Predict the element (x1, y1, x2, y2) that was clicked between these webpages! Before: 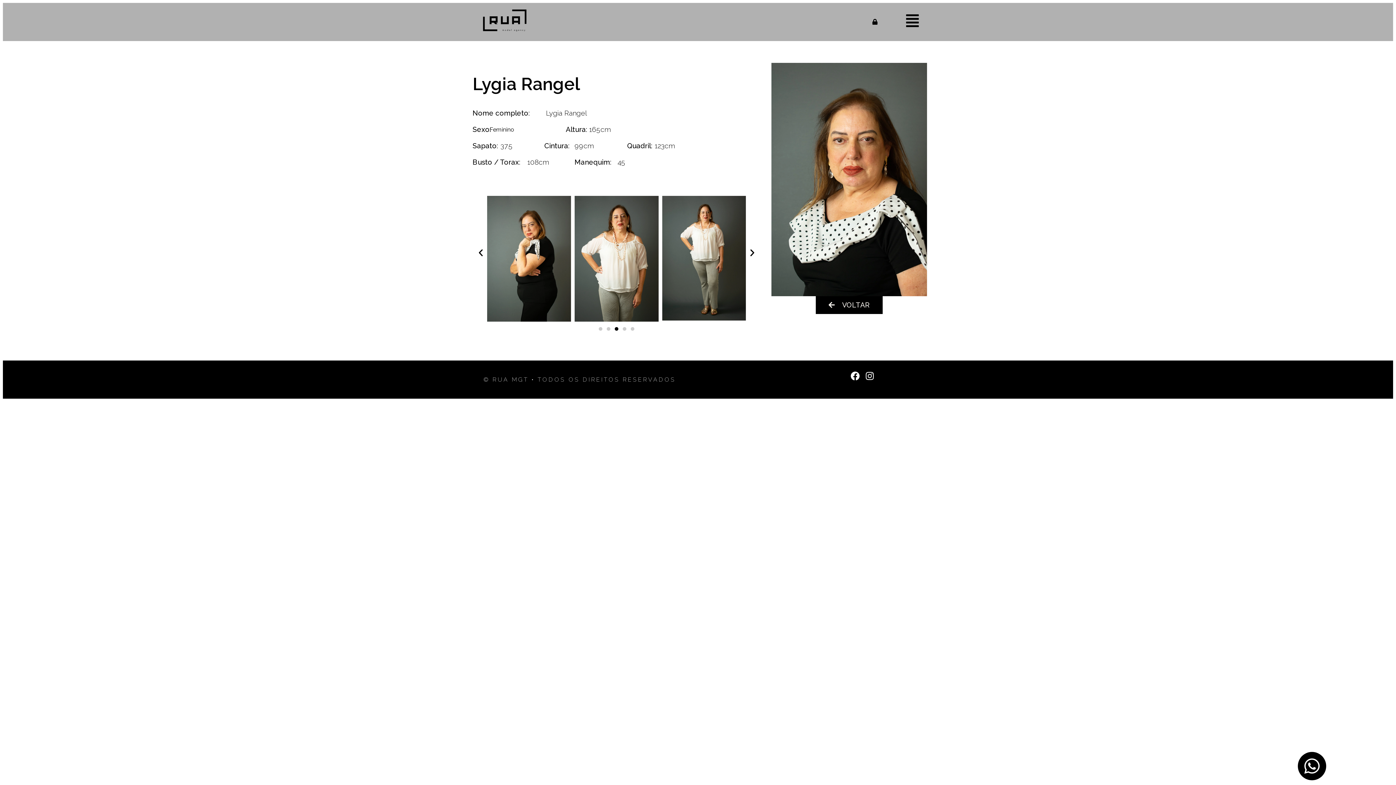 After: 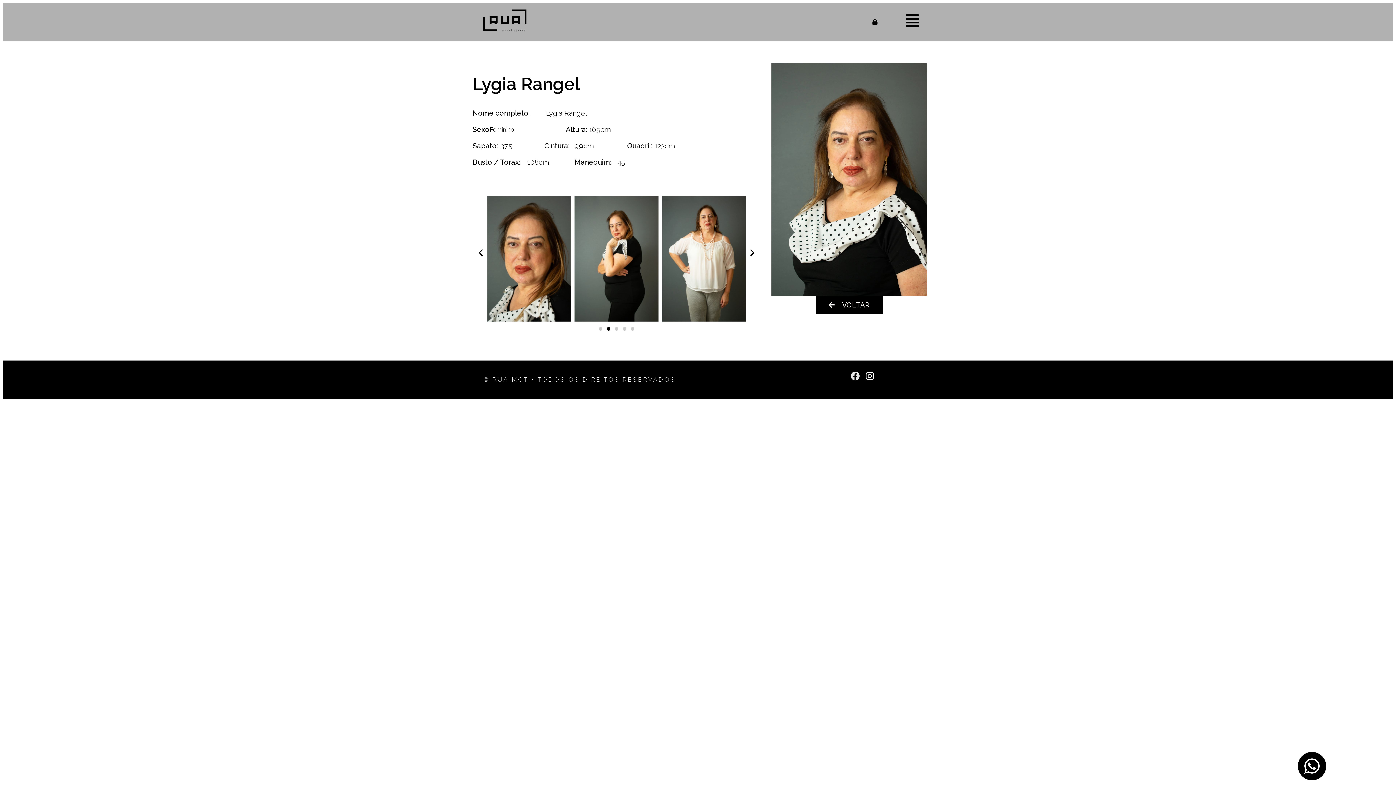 Action: label: Facebook bbox: (850, 371, 859, 380)